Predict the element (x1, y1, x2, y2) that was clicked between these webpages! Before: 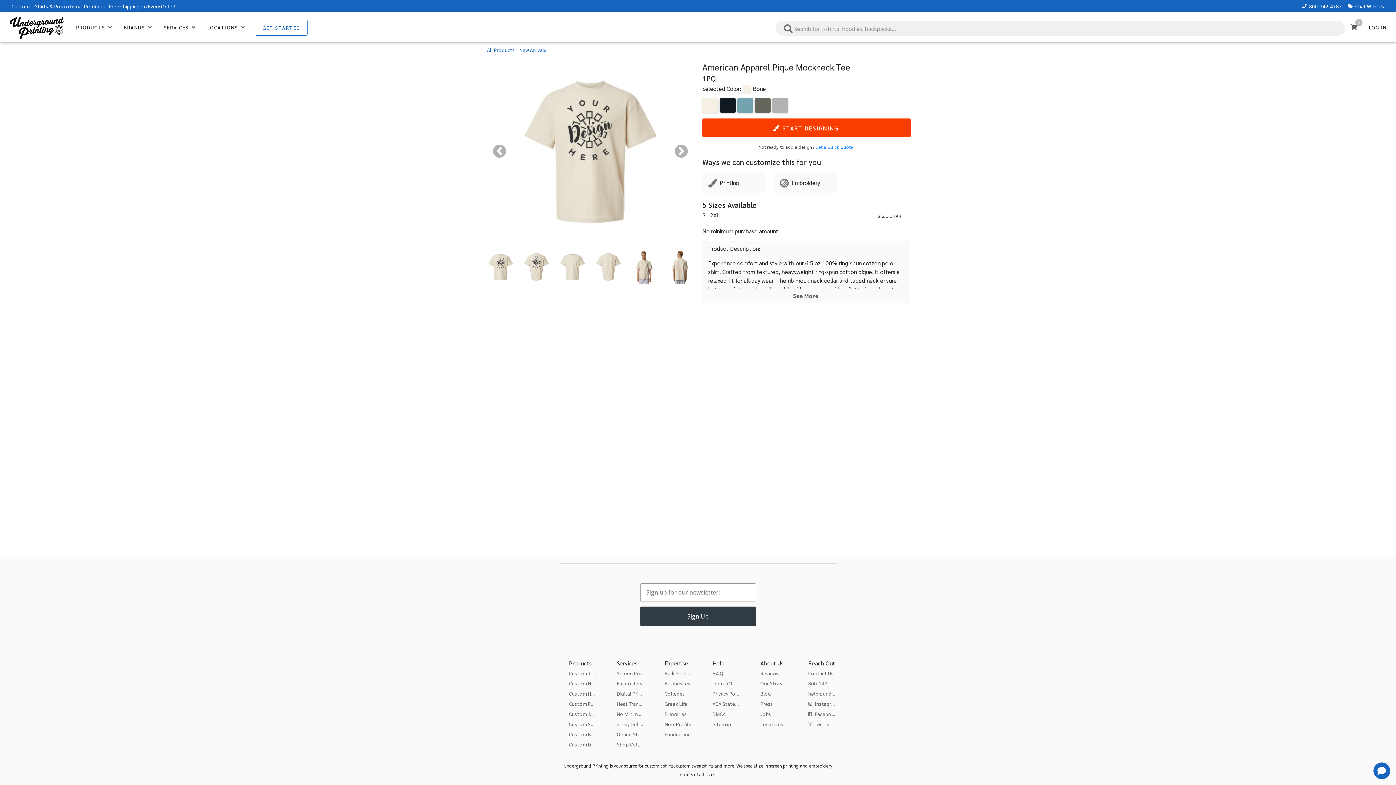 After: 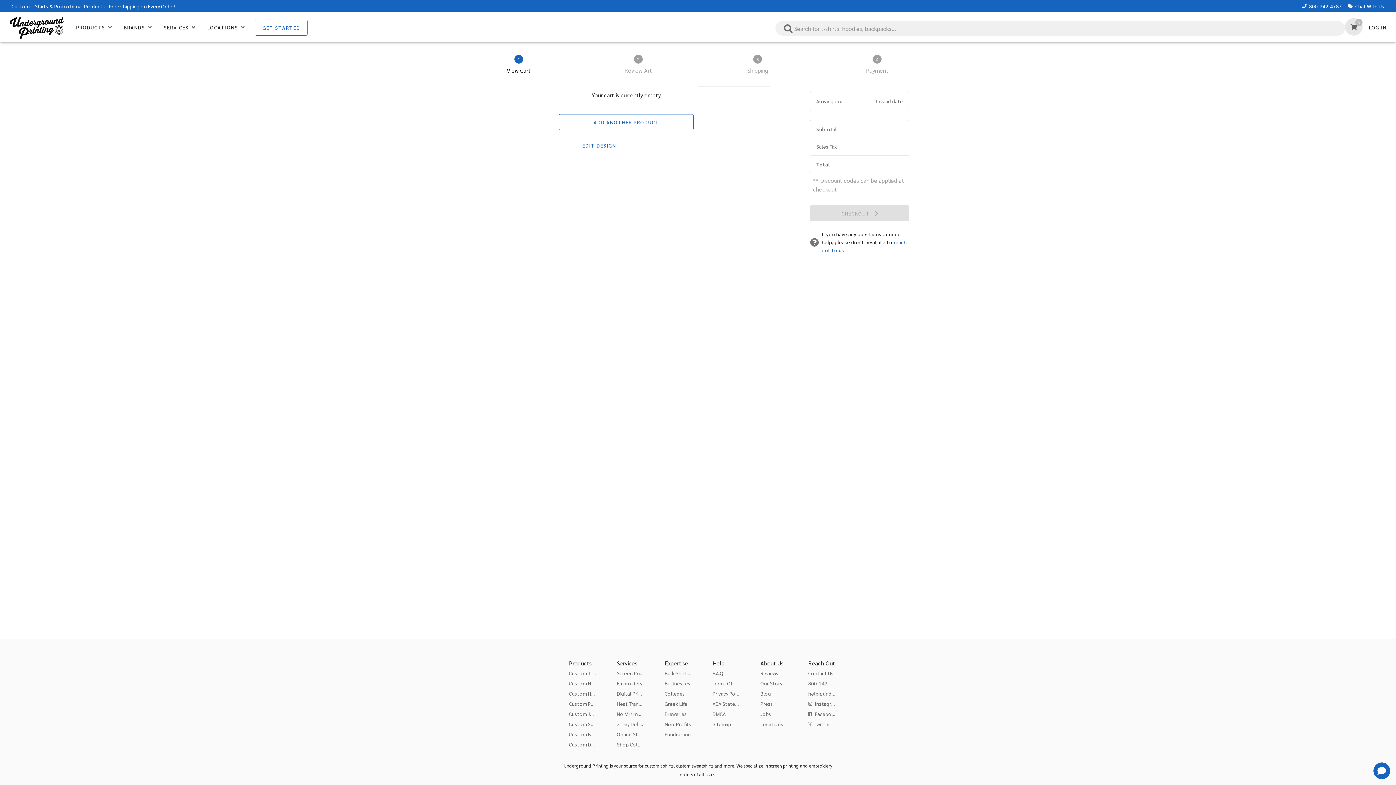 Action: bbox: (1345, 18, 1363, 35) label: Cart